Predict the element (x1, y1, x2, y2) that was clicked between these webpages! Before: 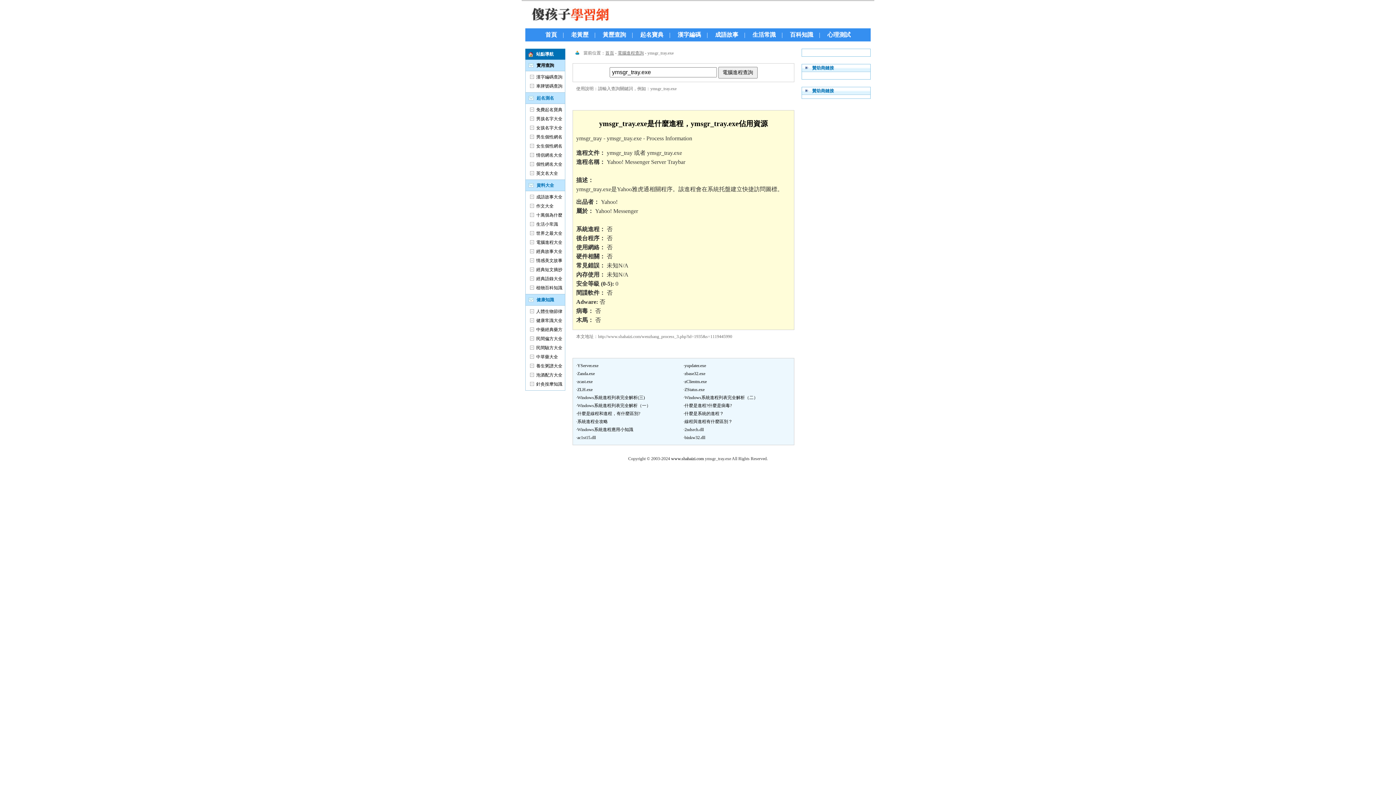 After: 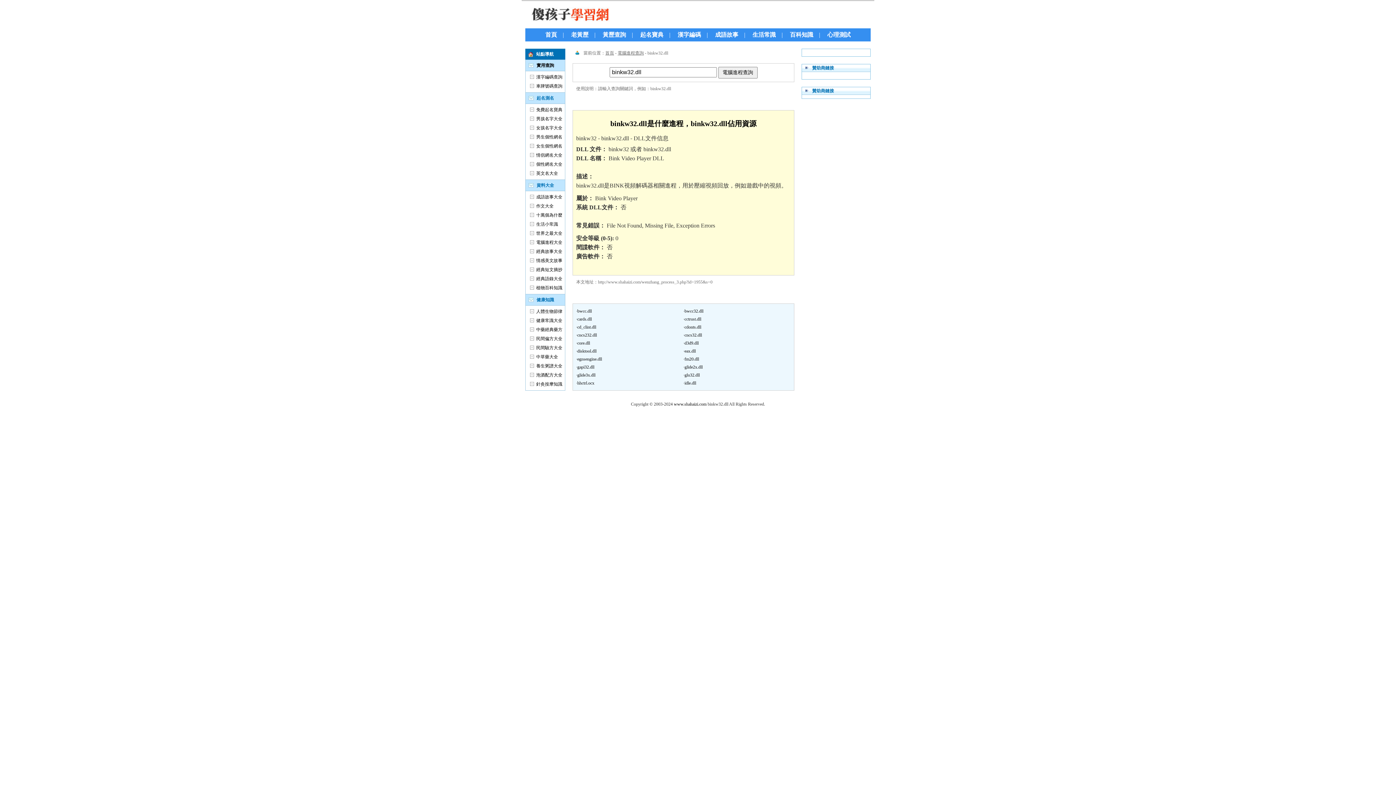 Action: bbox: (684, 435, 705, 440) label: binkw32.dll